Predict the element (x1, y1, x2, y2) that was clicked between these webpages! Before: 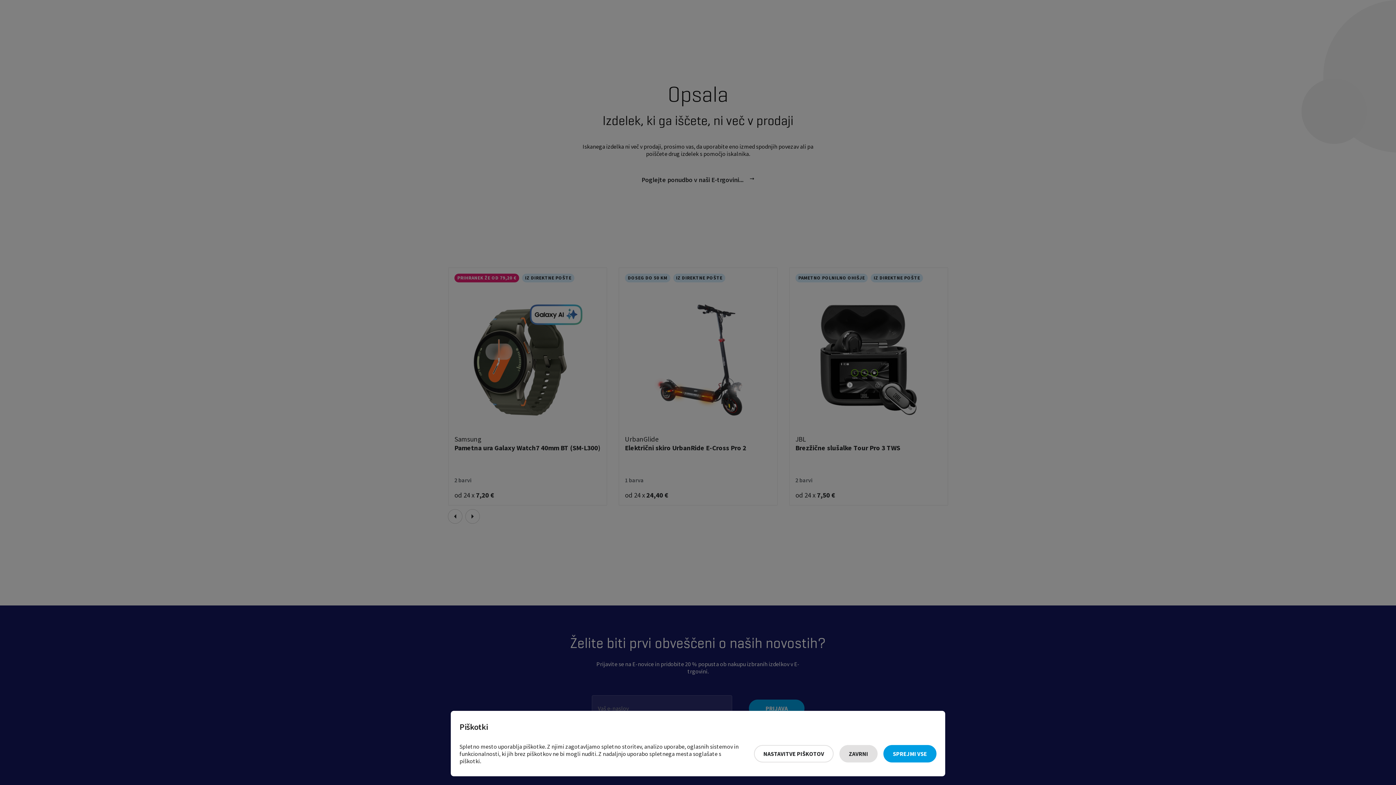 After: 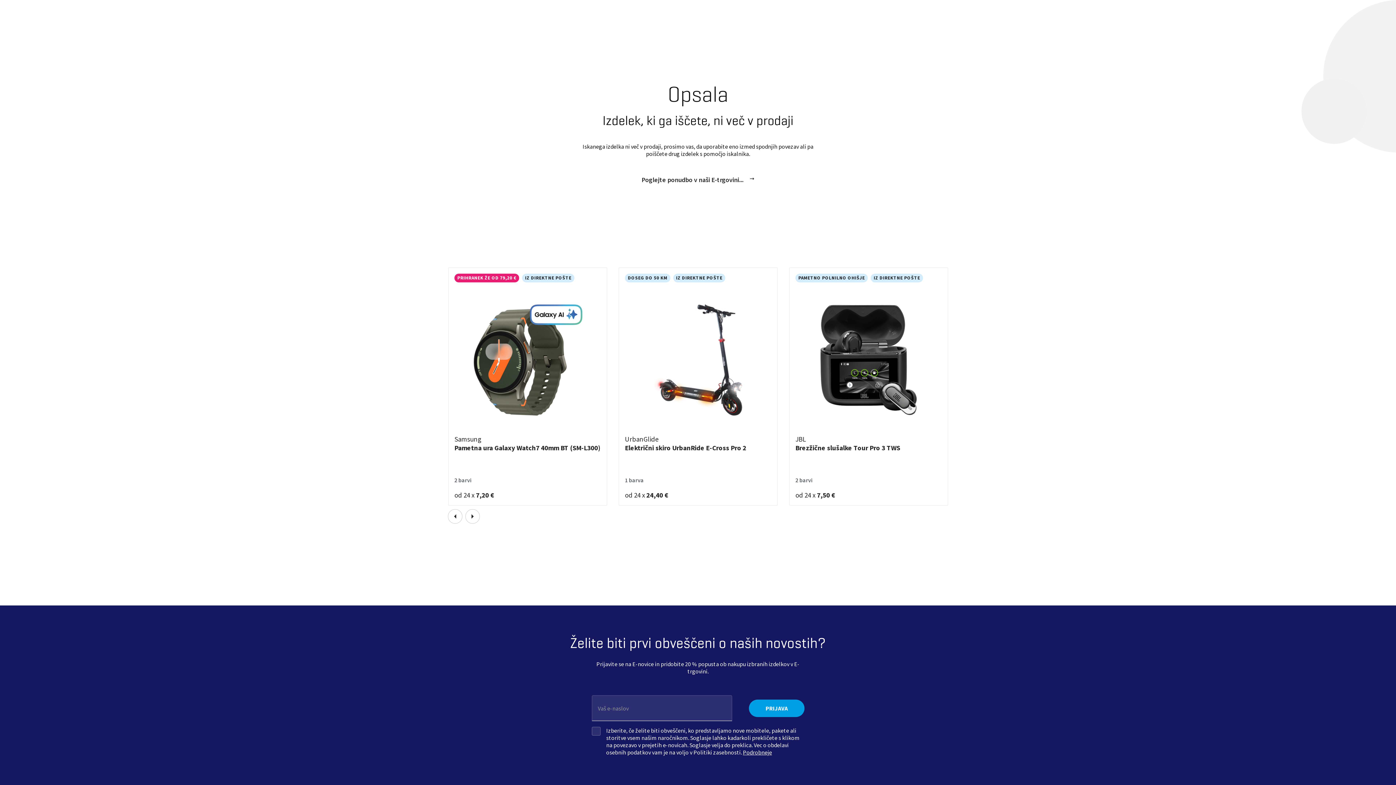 Action: bbox: (883, 745, 936, 762) label: Sprejmi vse